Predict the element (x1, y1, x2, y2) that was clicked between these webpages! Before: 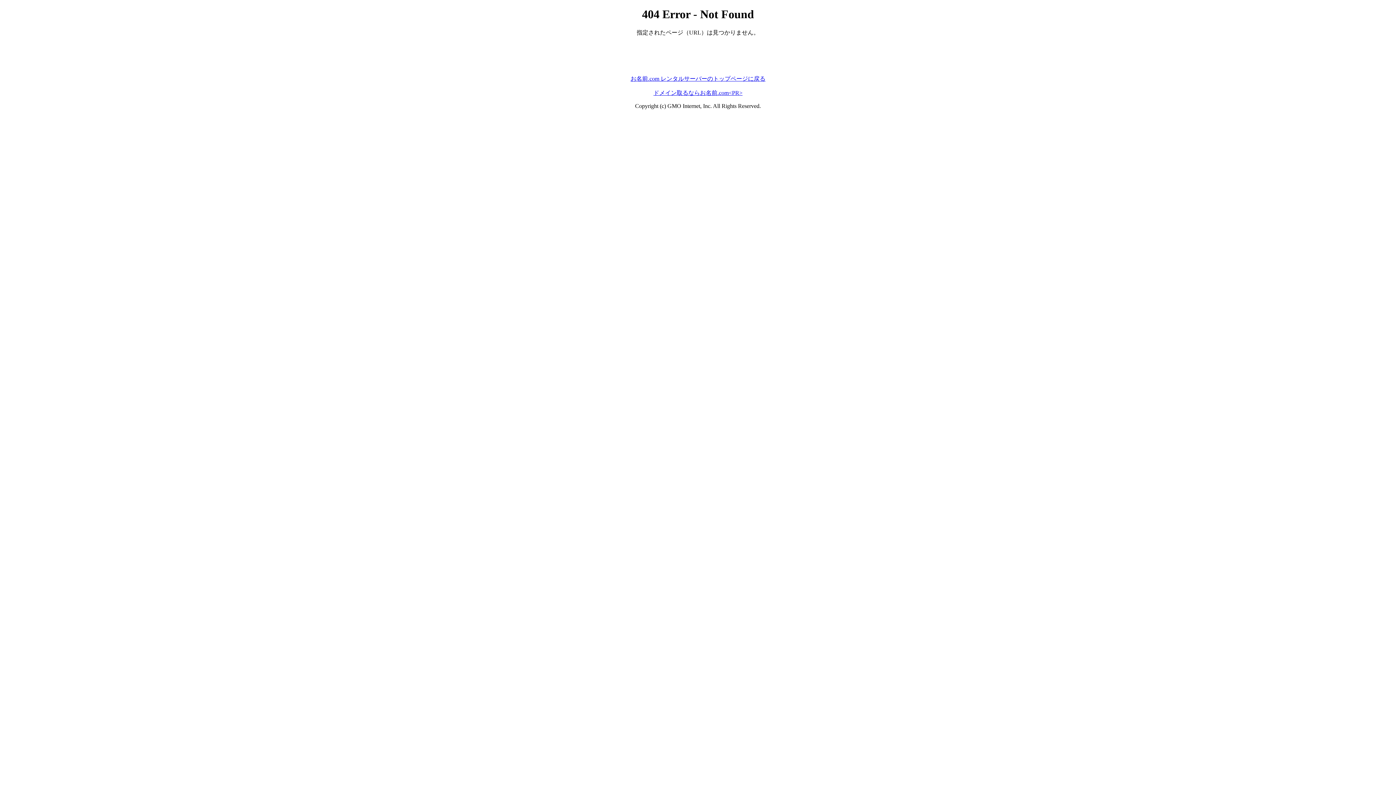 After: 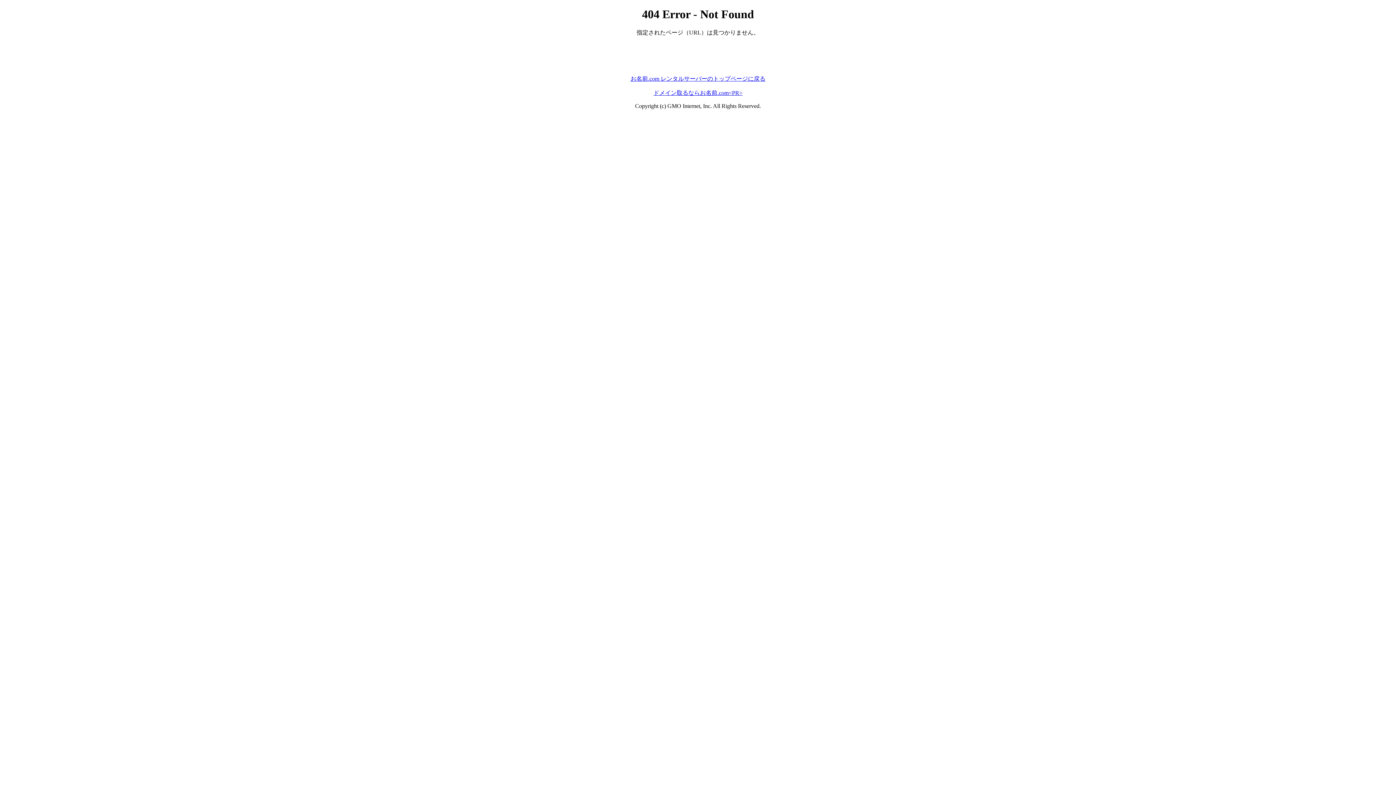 Action: label: お名前.com レンタルサーバーのトップページに戻る bbox: (630, 75, 765, 81)